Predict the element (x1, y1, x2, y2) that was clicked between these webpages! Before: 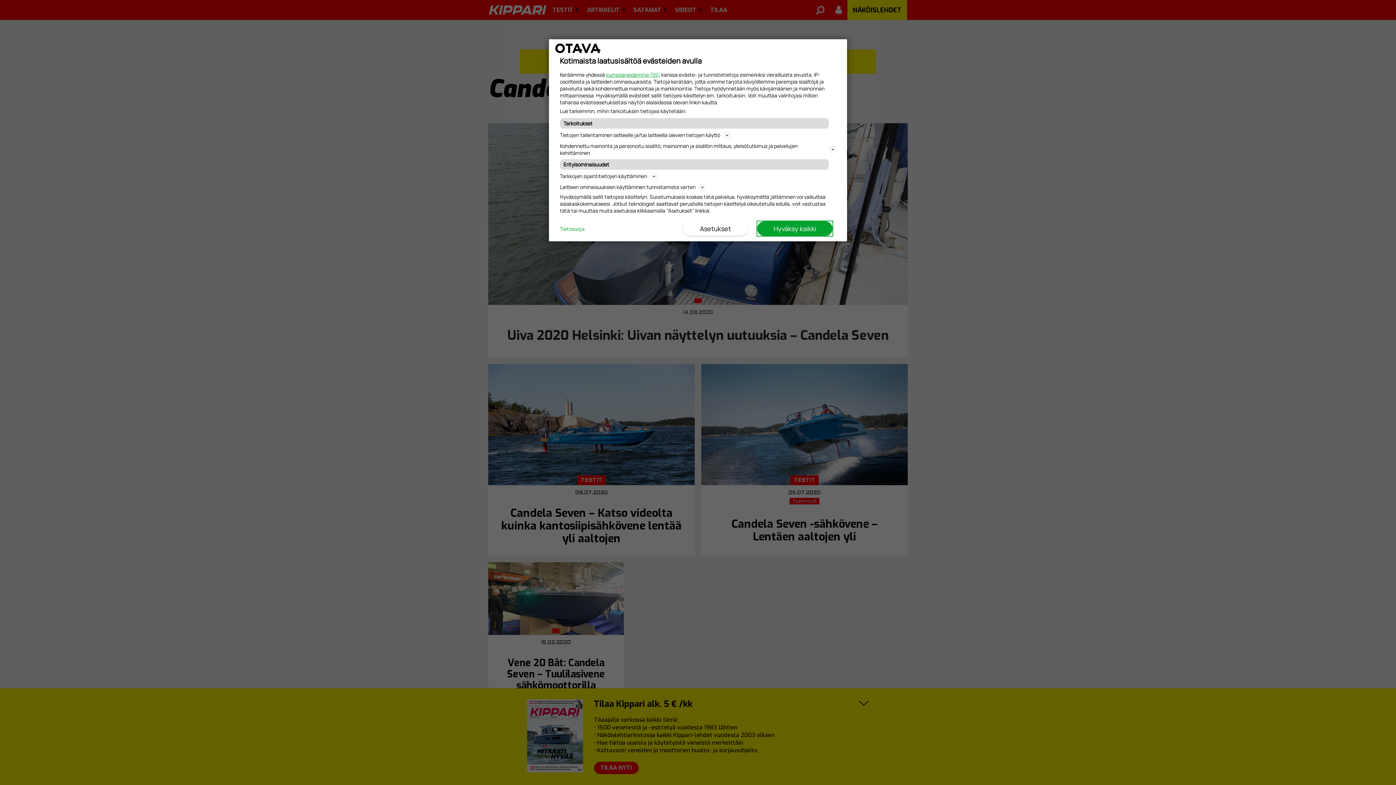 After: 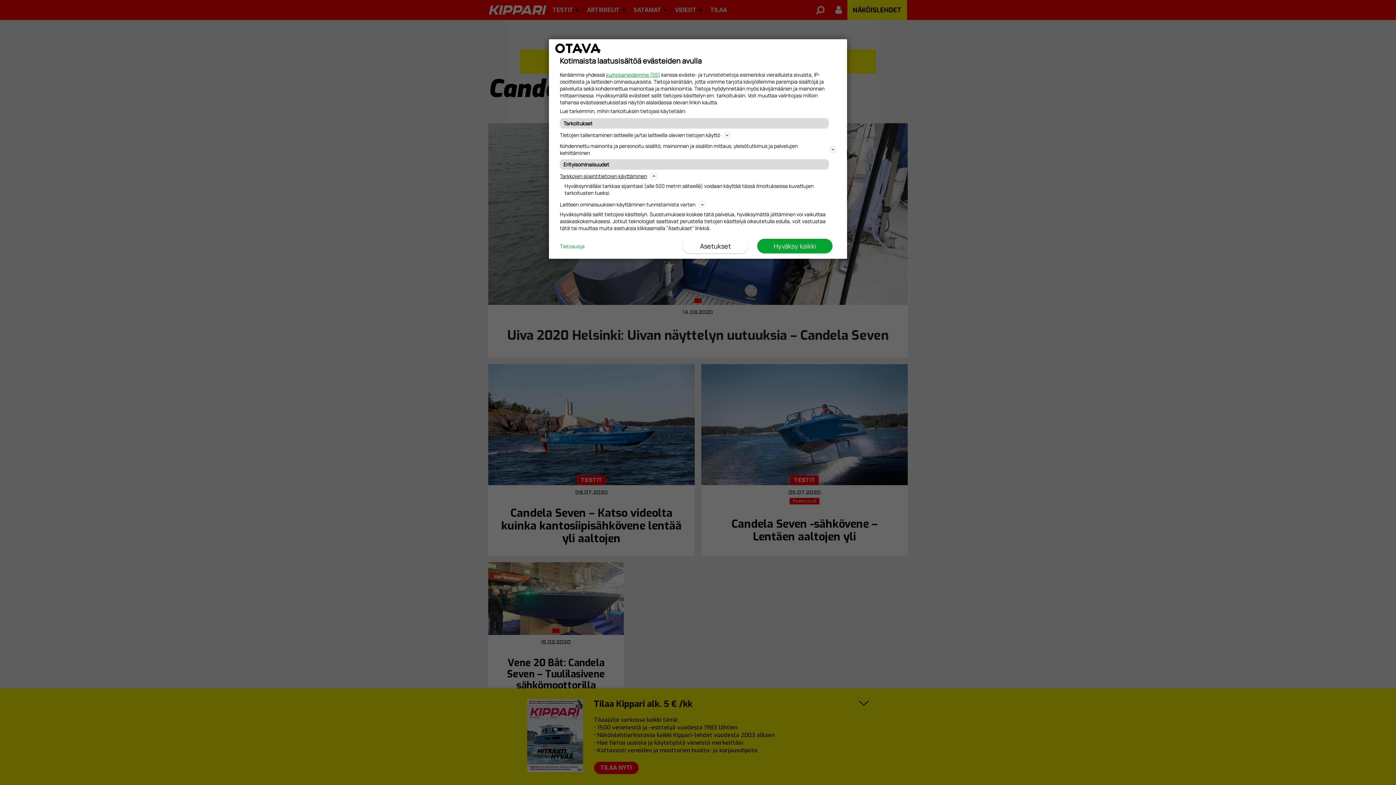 Action: label: Tarkkojen sijaintitietojen käyttäminen bbox: (560, 171, 836, 180)